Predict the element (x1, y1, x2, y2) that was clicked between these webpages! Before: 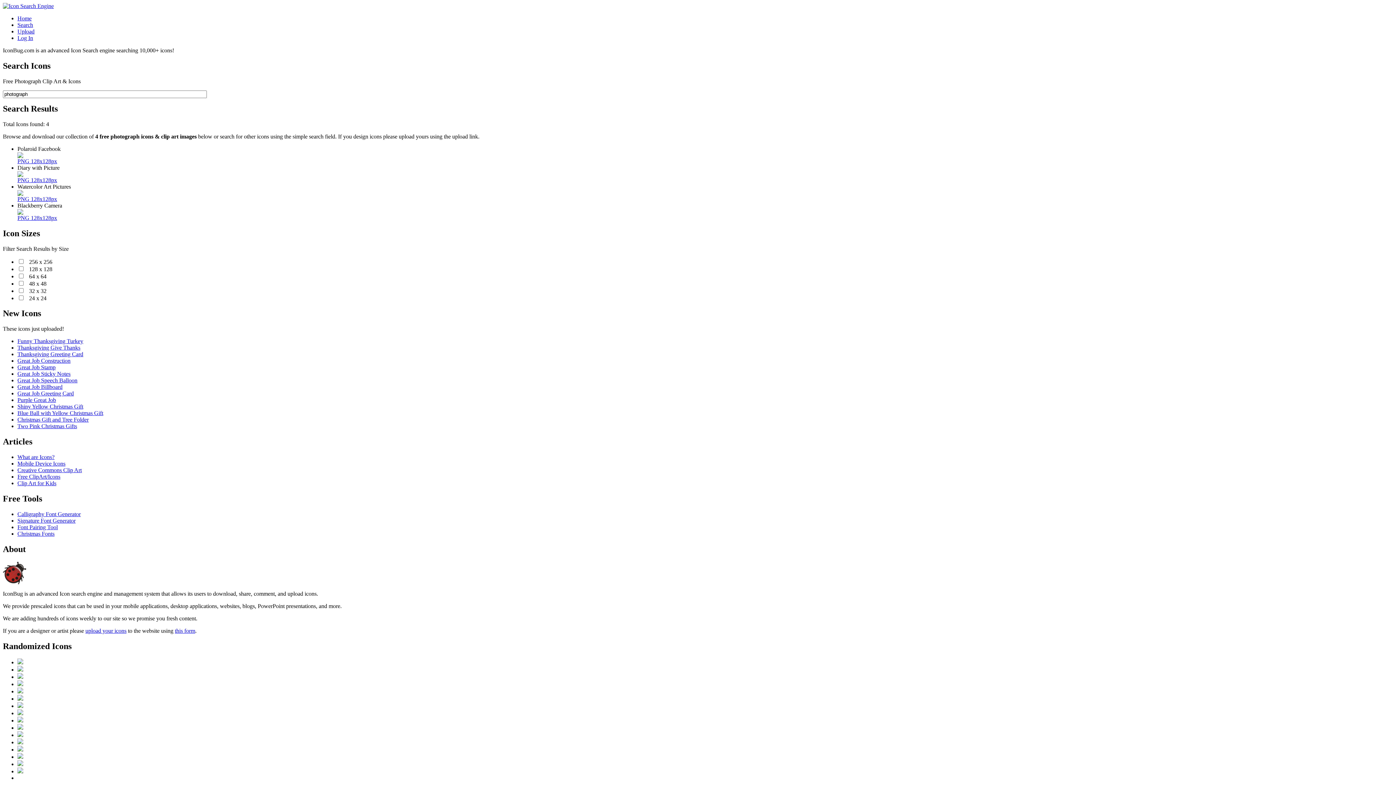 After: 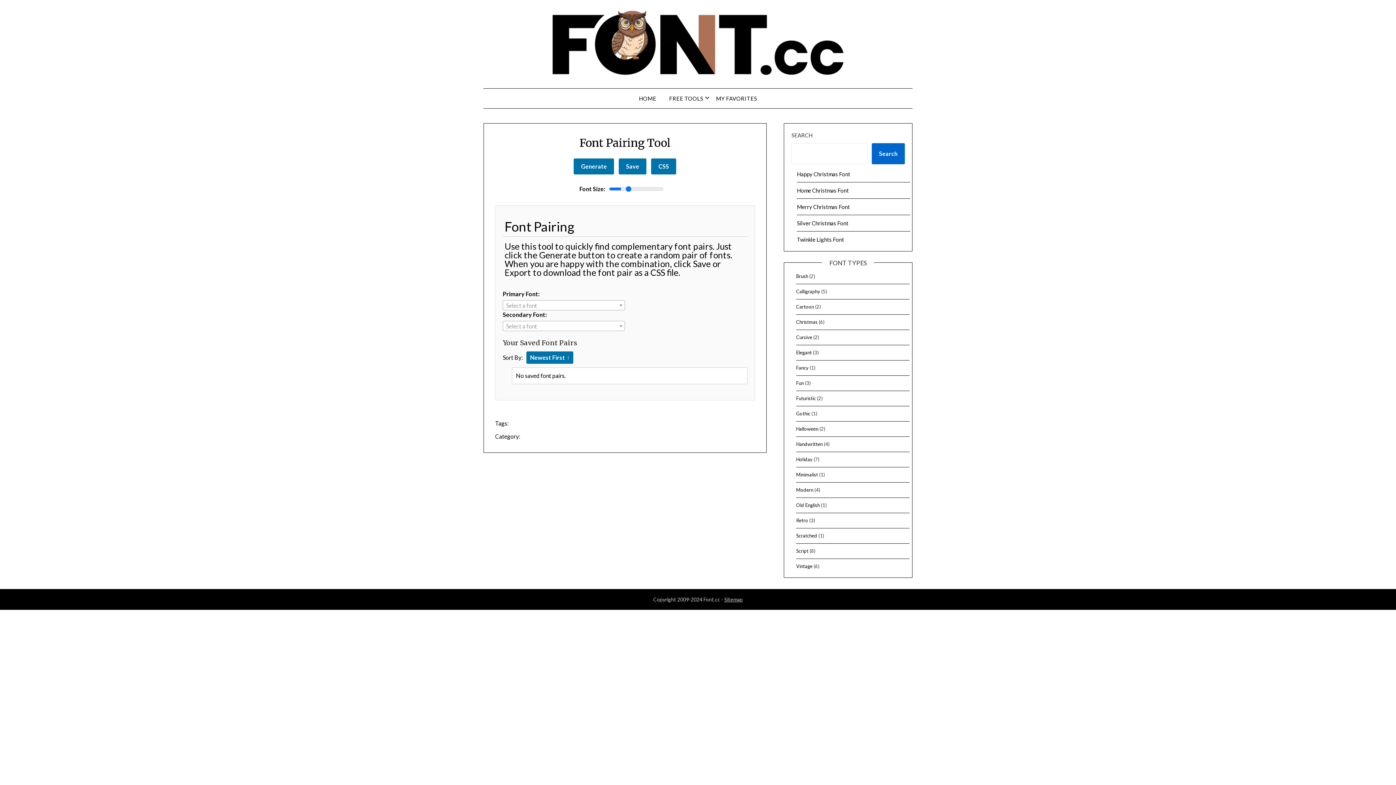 Action: bbox: (17, 524, 57, 530) label: Font Pairing Tool